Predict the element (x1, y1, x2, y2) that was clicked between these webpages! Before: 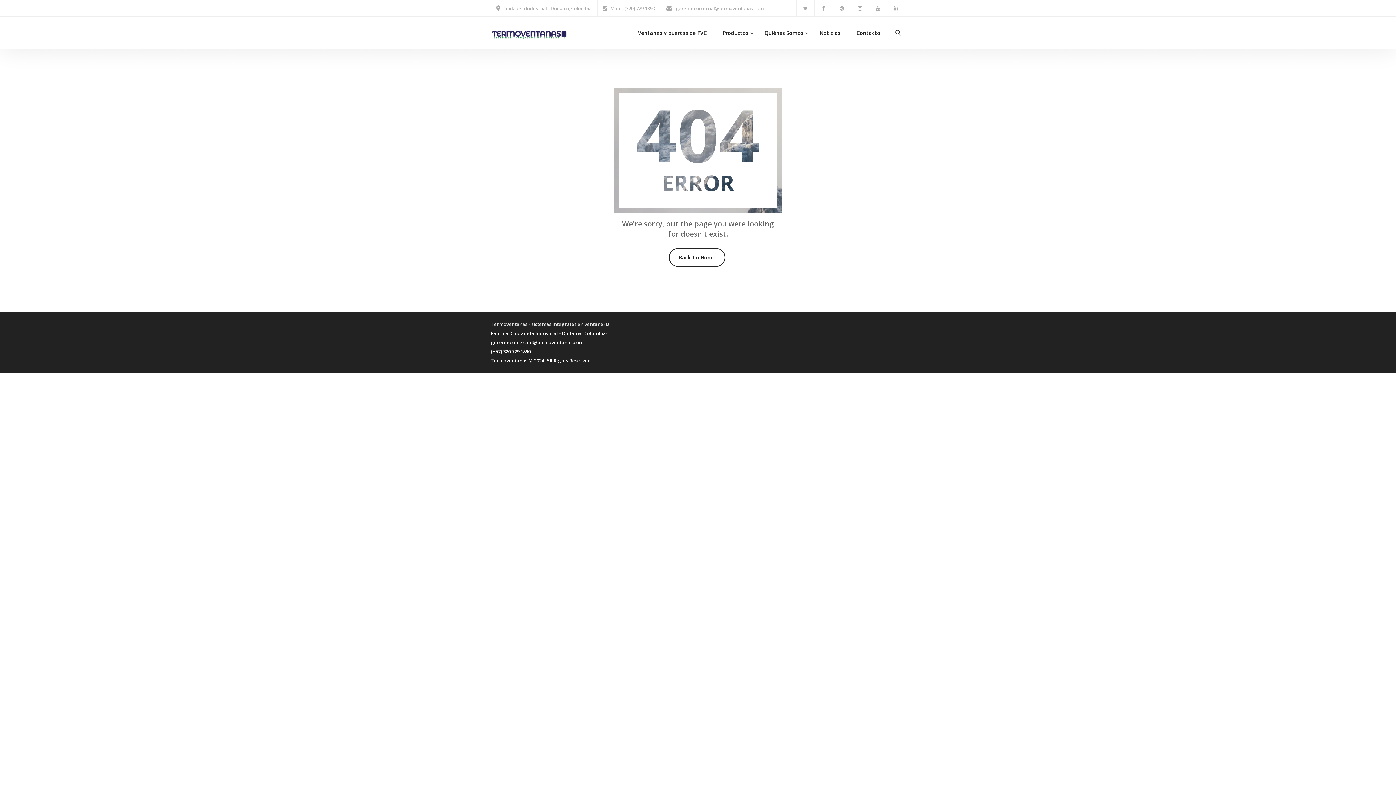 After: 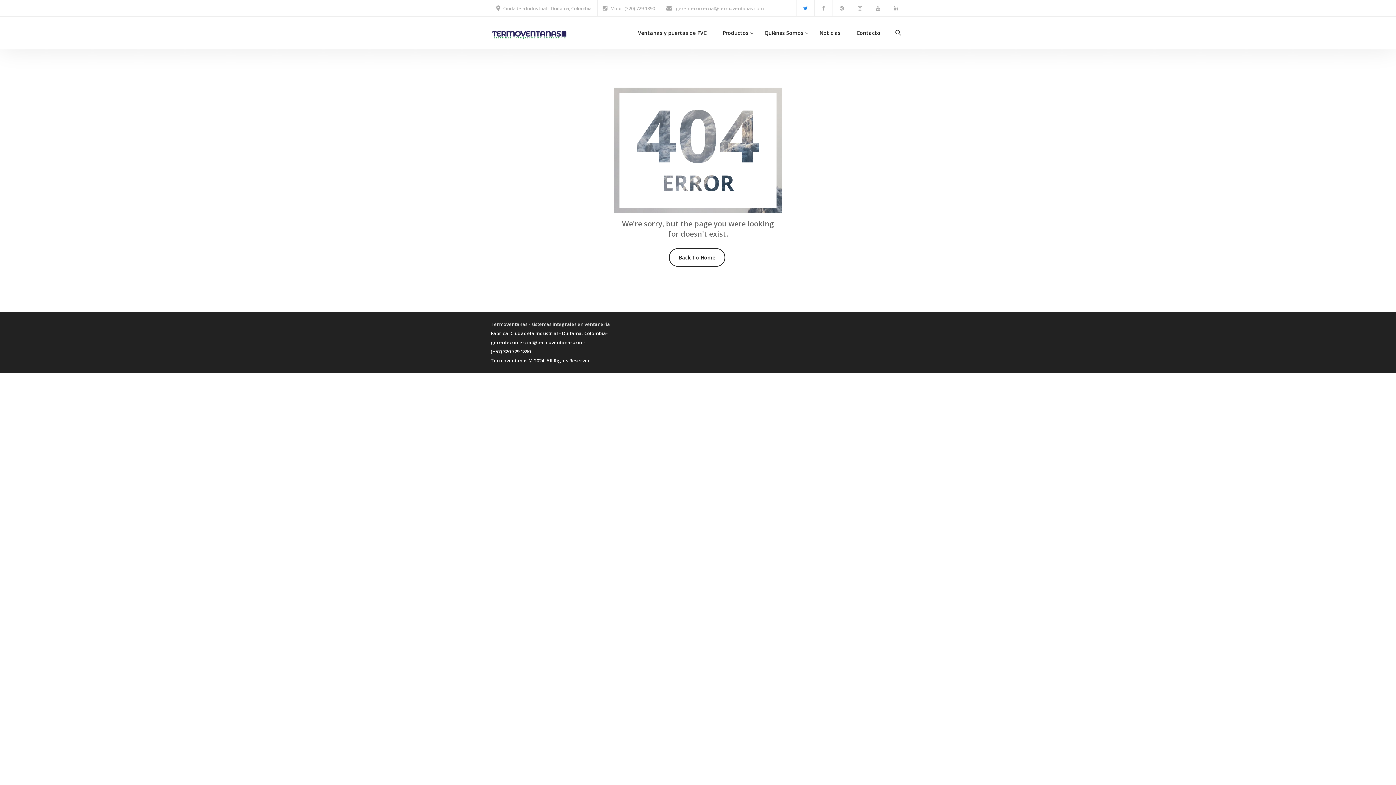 Action: bbox: (796, 0, 814, 16)